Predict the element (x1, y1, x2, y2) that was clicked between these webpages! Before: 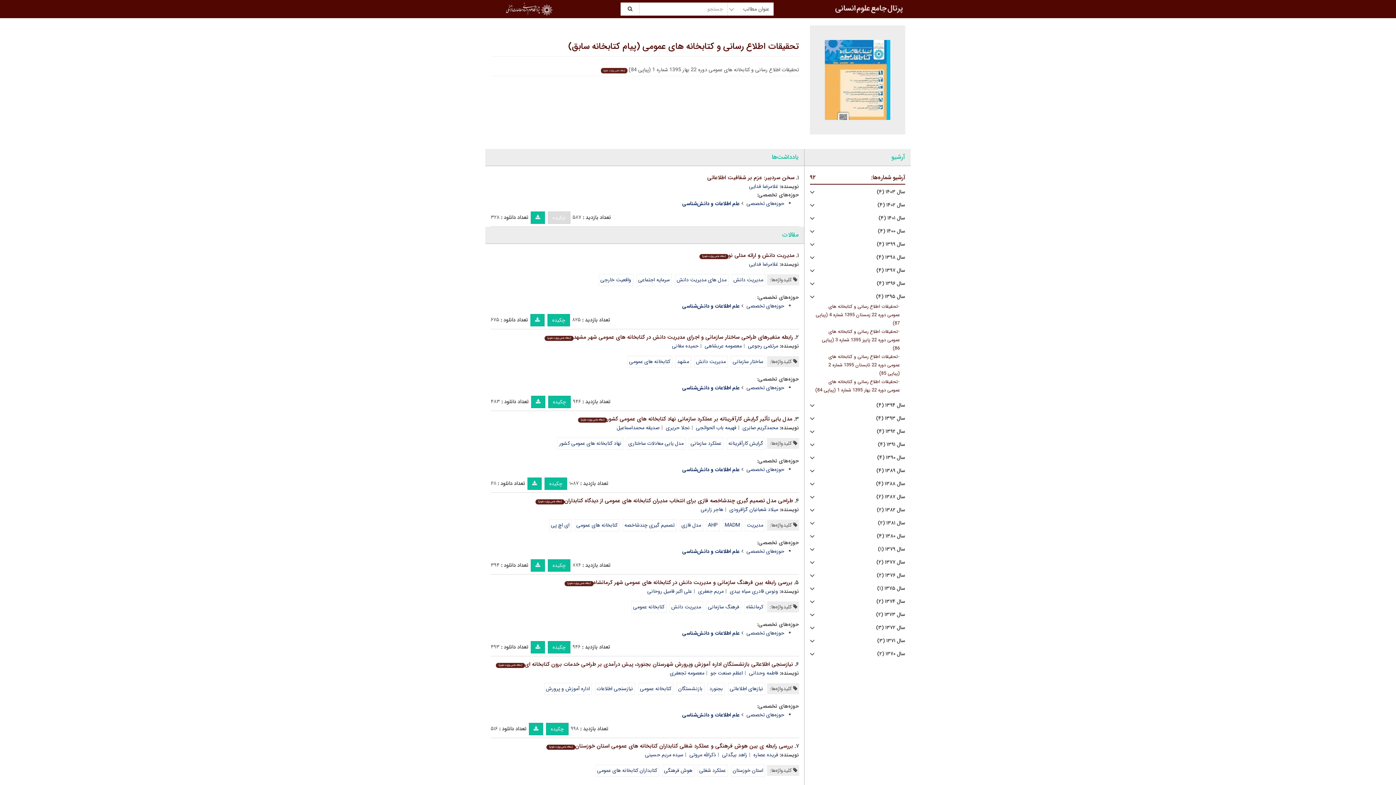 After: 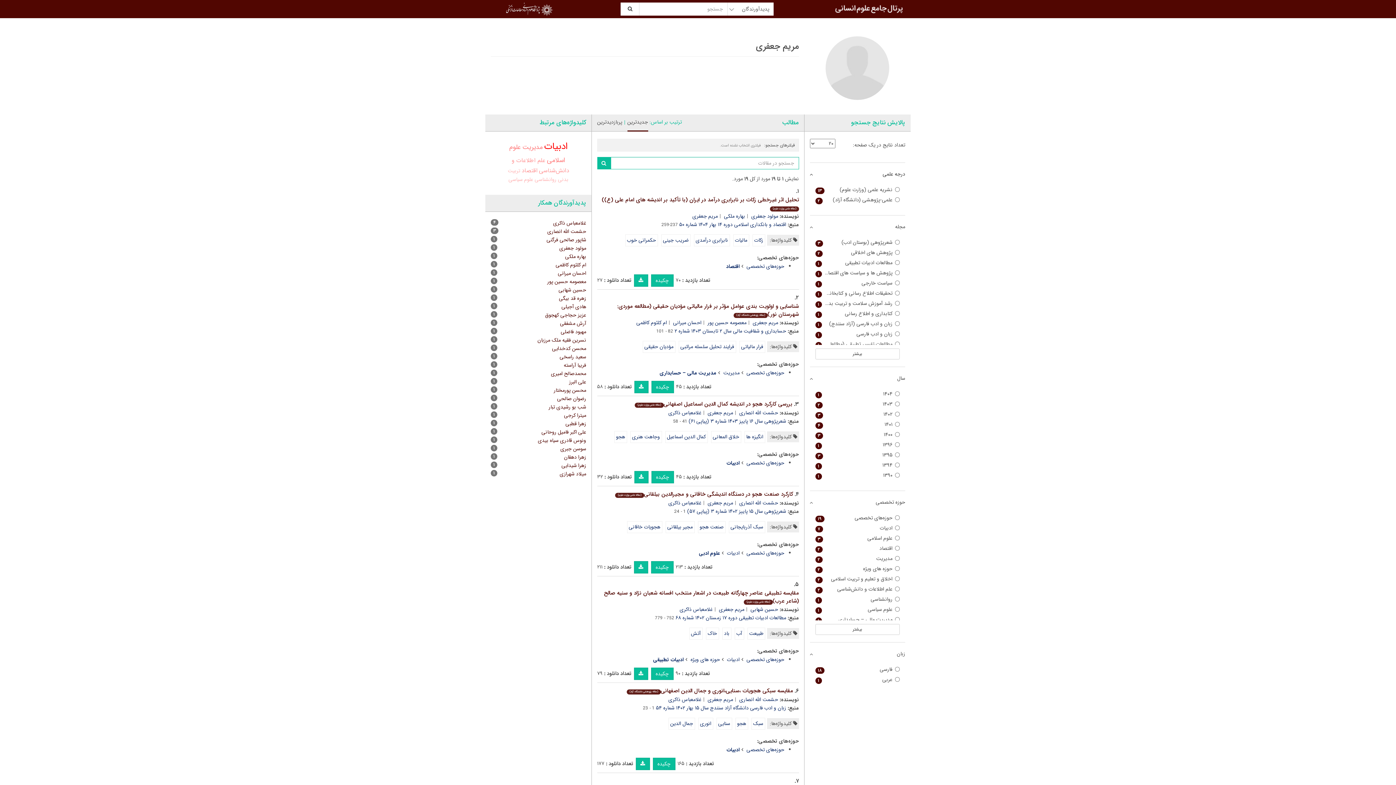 Action: bbox: (698, 587, 728, 595) label: مریم جعفری